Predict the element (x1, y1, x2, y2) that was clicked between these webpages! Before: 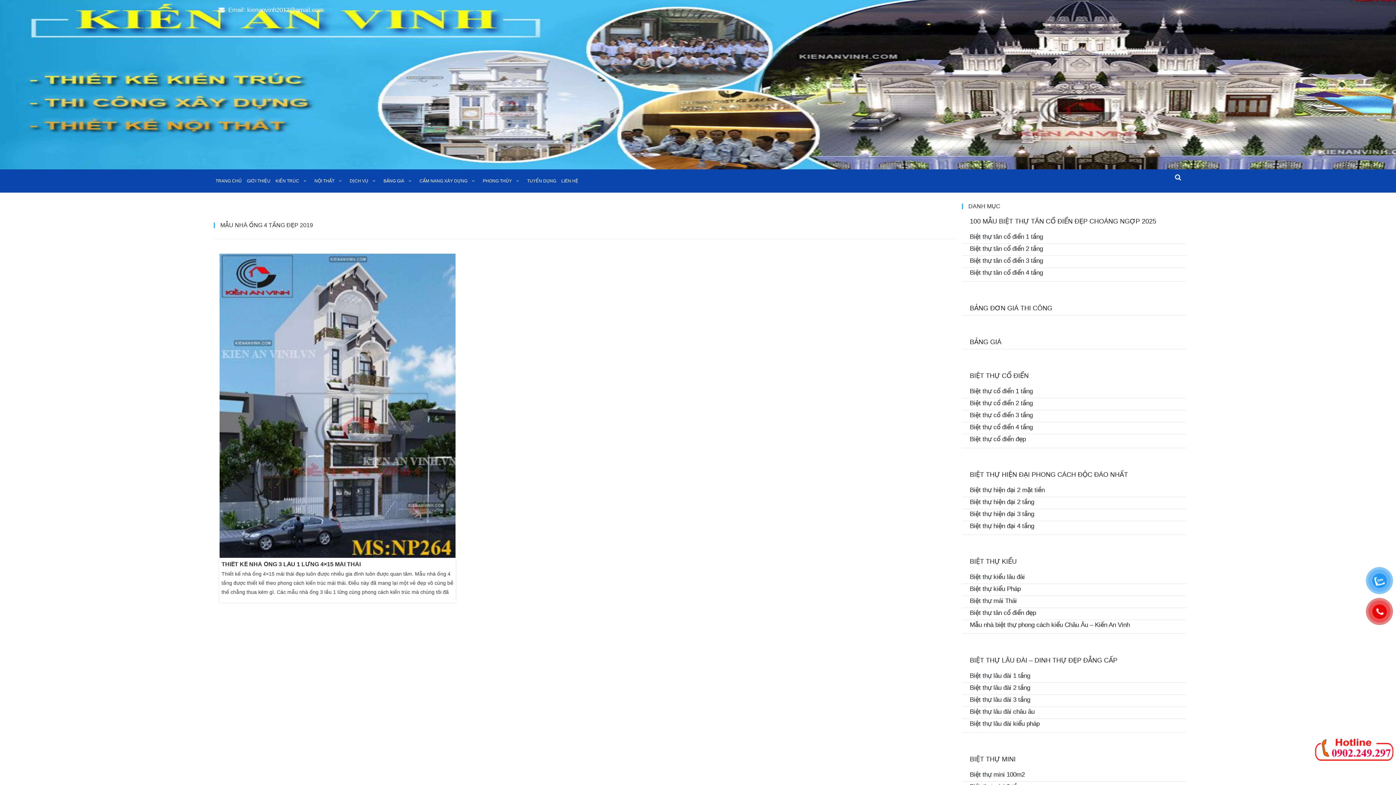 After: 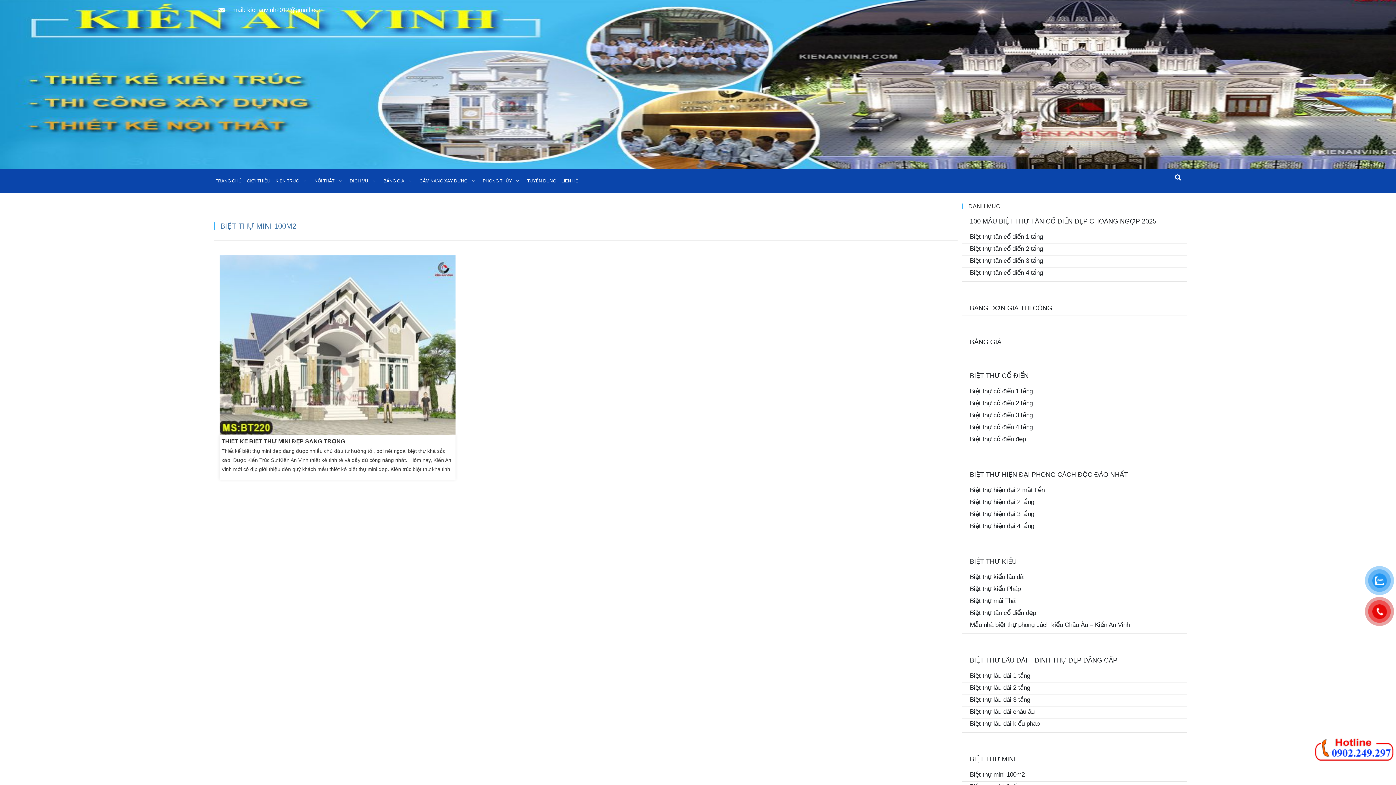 Action: label: Biệt thự mini 100m2 bbox: (962, 770, 1025, 779)